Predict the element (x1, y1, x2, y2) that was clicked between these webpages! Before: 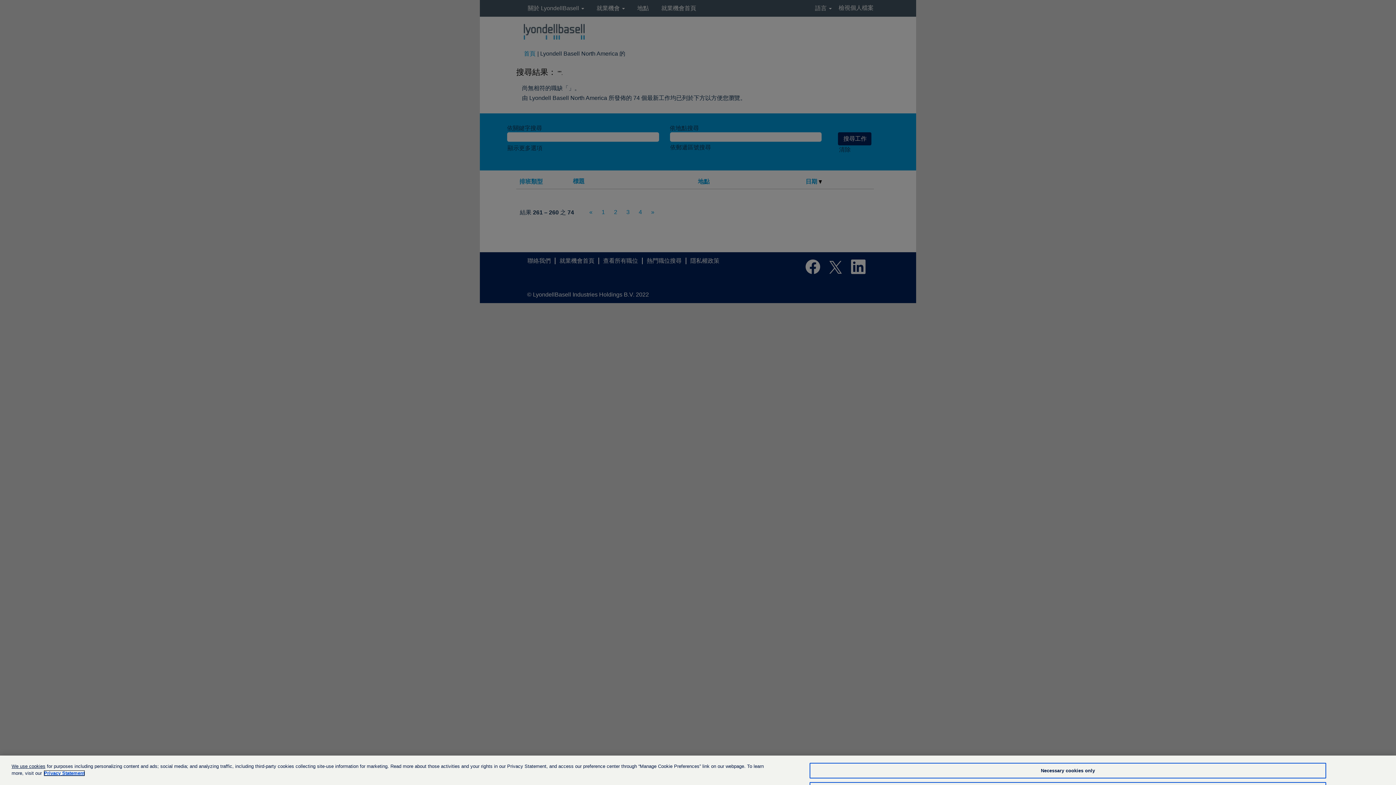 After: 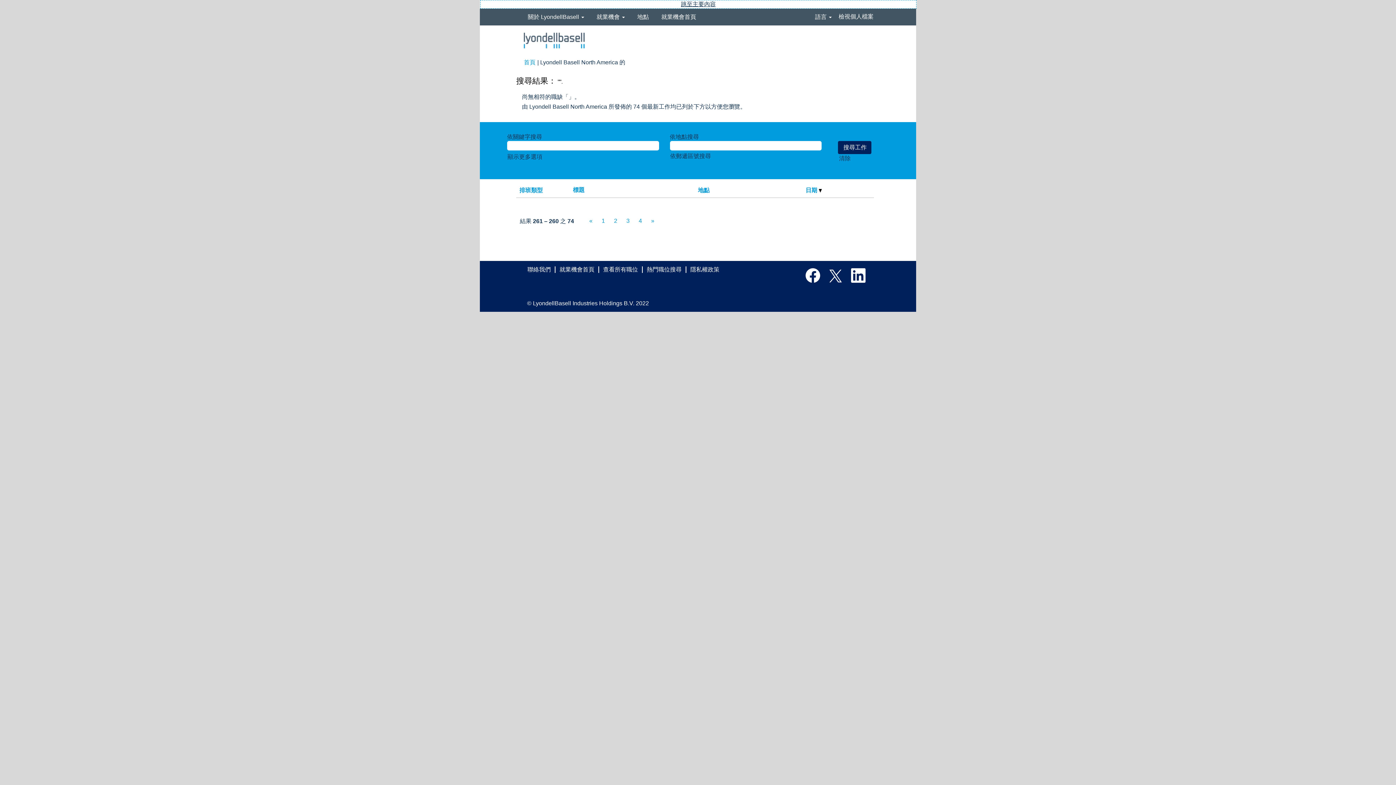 Action: bbox: (809, 763, 1326, 778) label: Necessary cookies only